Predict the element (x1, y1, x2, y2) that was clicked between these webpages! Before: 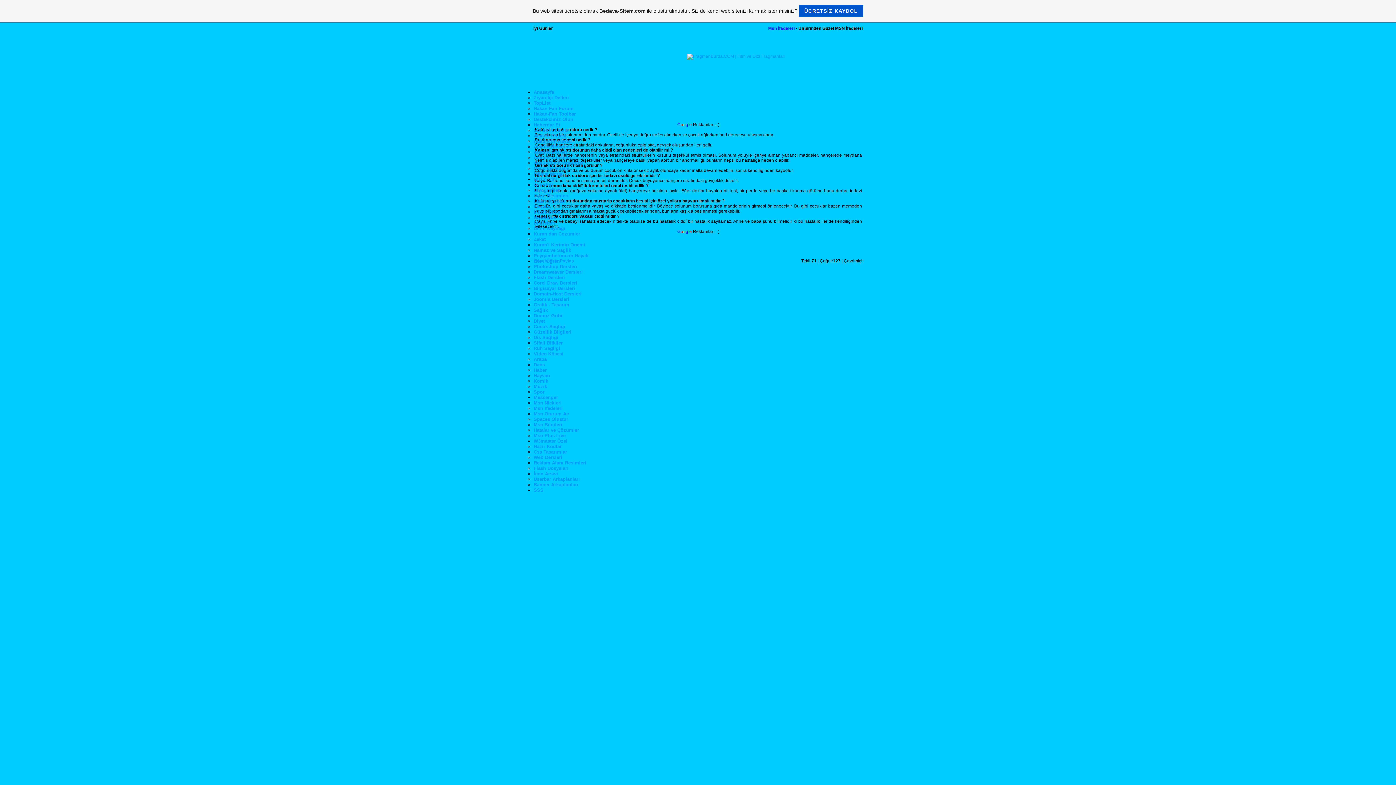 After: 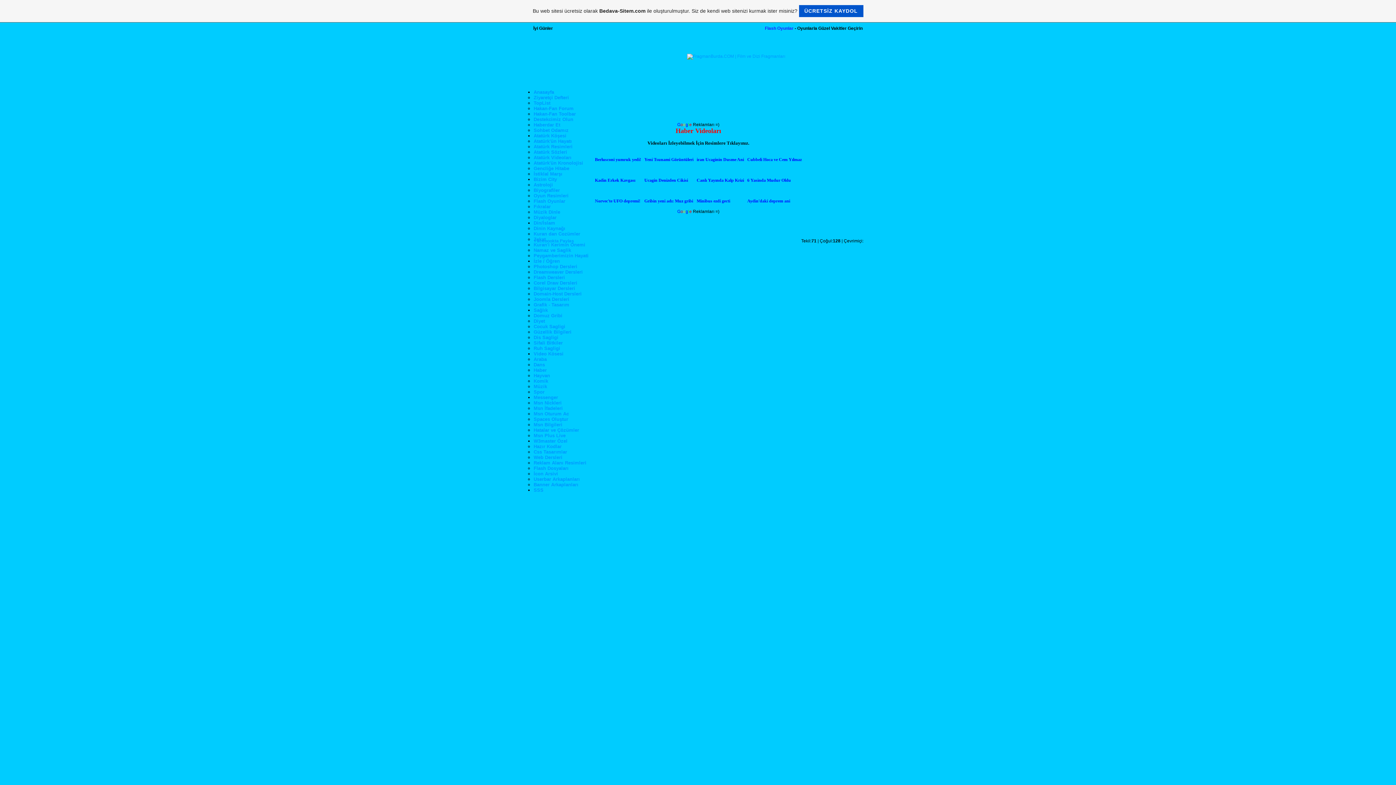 Action: label: Haber bbox: (533, 367, 546, 373)